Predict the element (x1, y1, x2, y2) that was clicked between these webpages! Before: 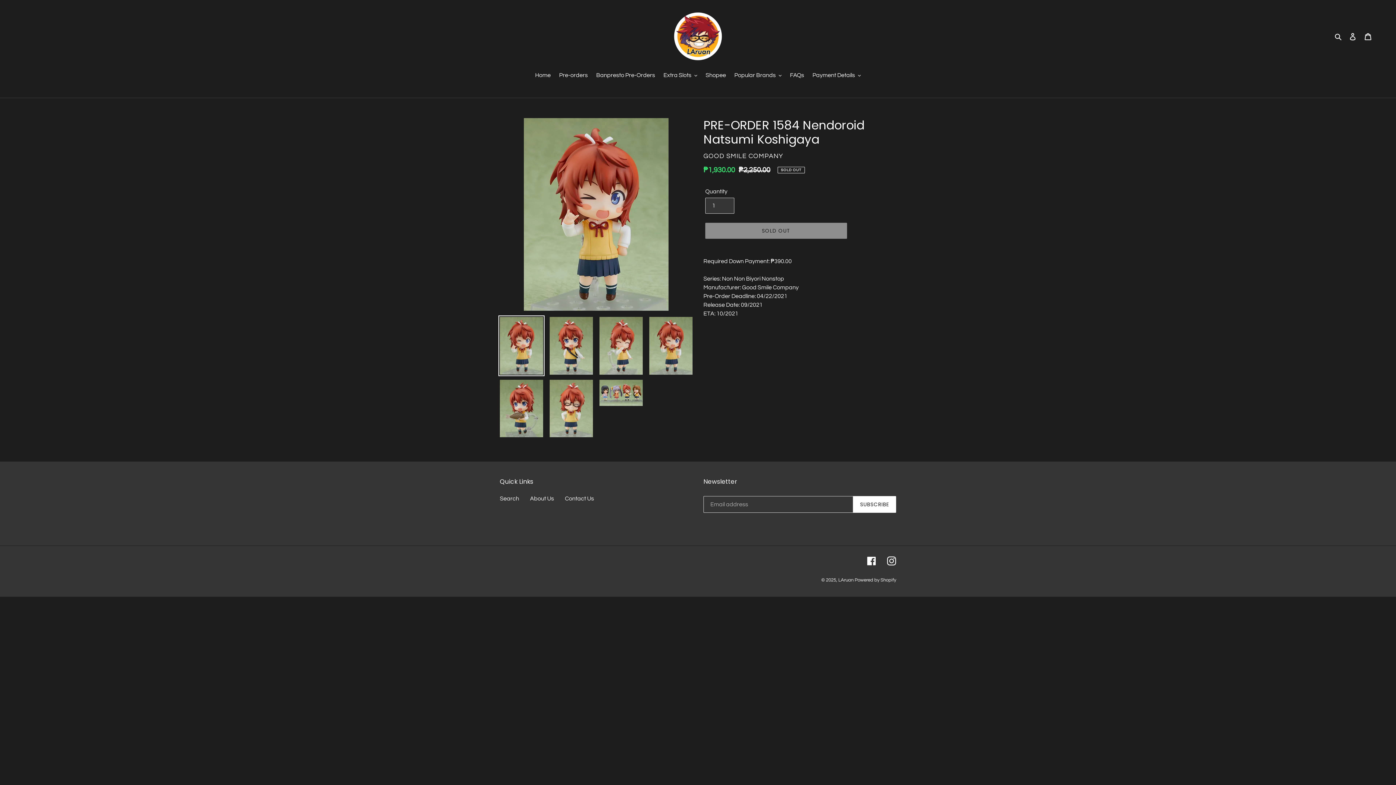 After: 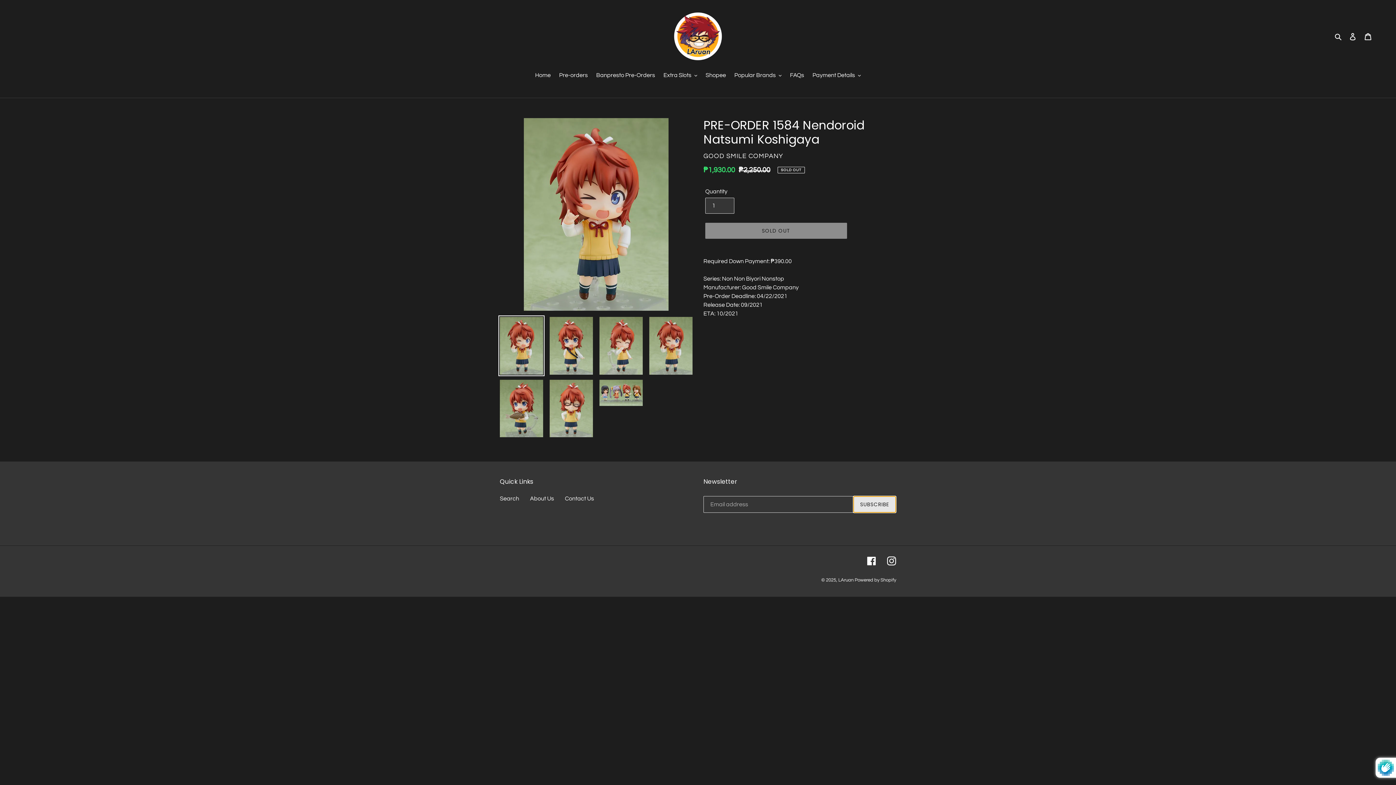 Action: bbox: (853, 496, 896, 513) label: SUBSCRIBE